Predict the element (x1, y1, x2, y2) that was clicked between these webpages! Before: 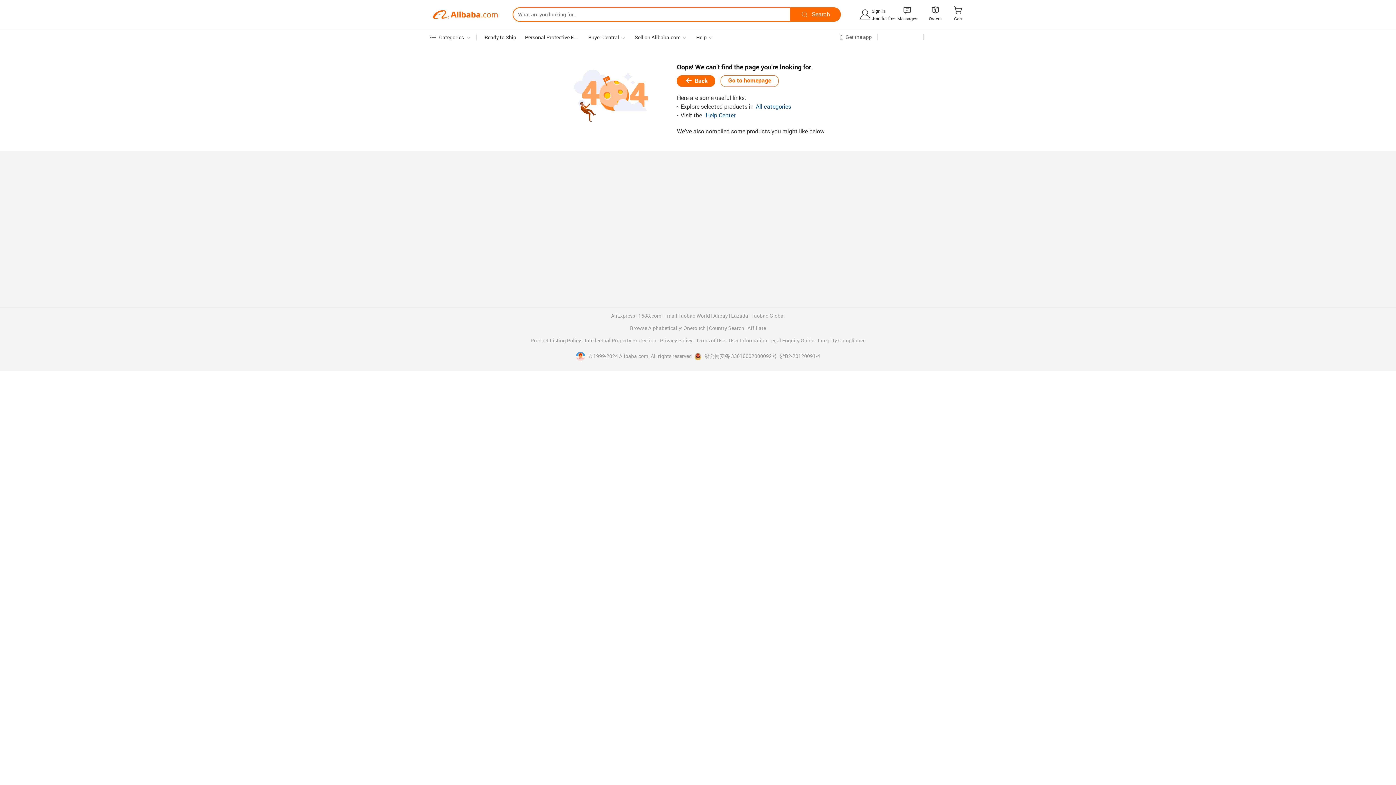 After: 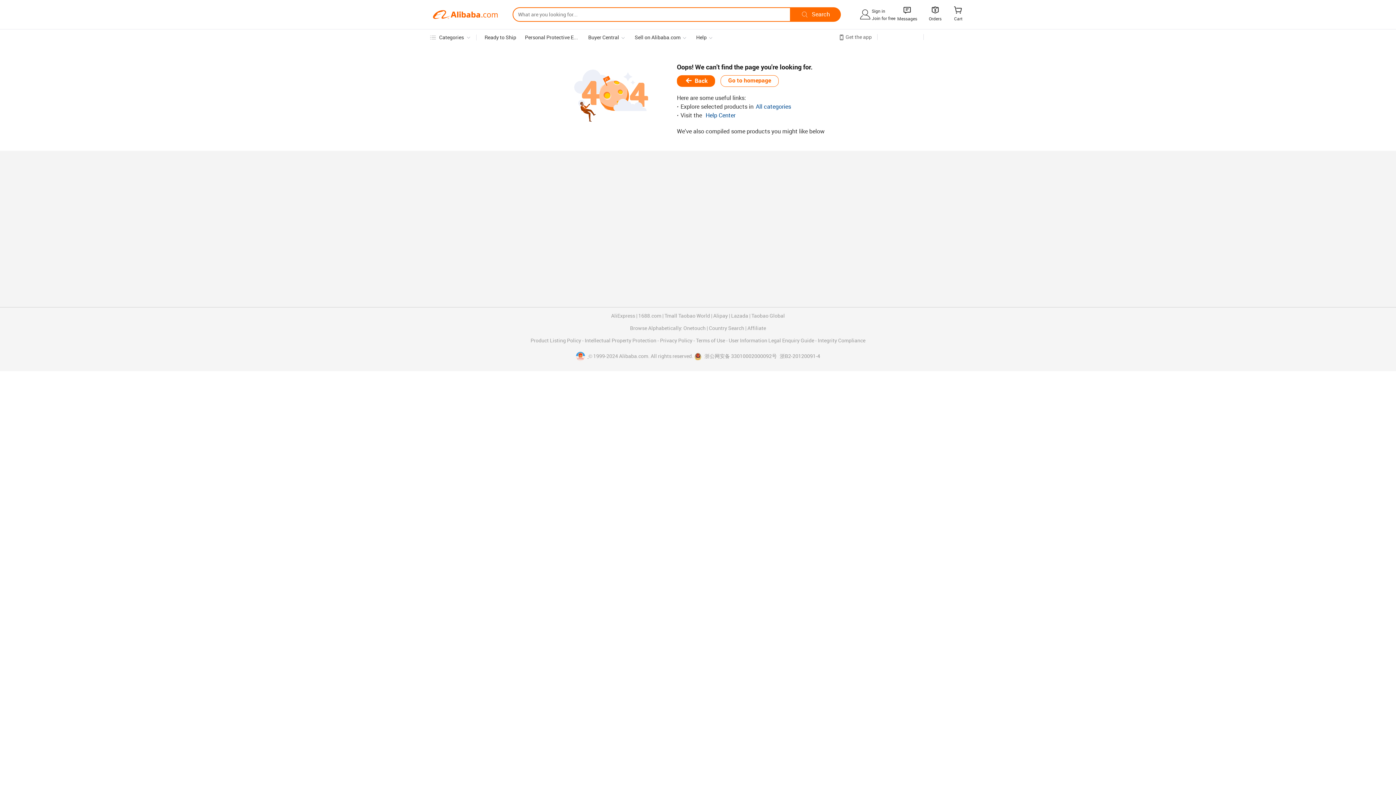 Action: label:   bbox: (576, 353, 588, 359)